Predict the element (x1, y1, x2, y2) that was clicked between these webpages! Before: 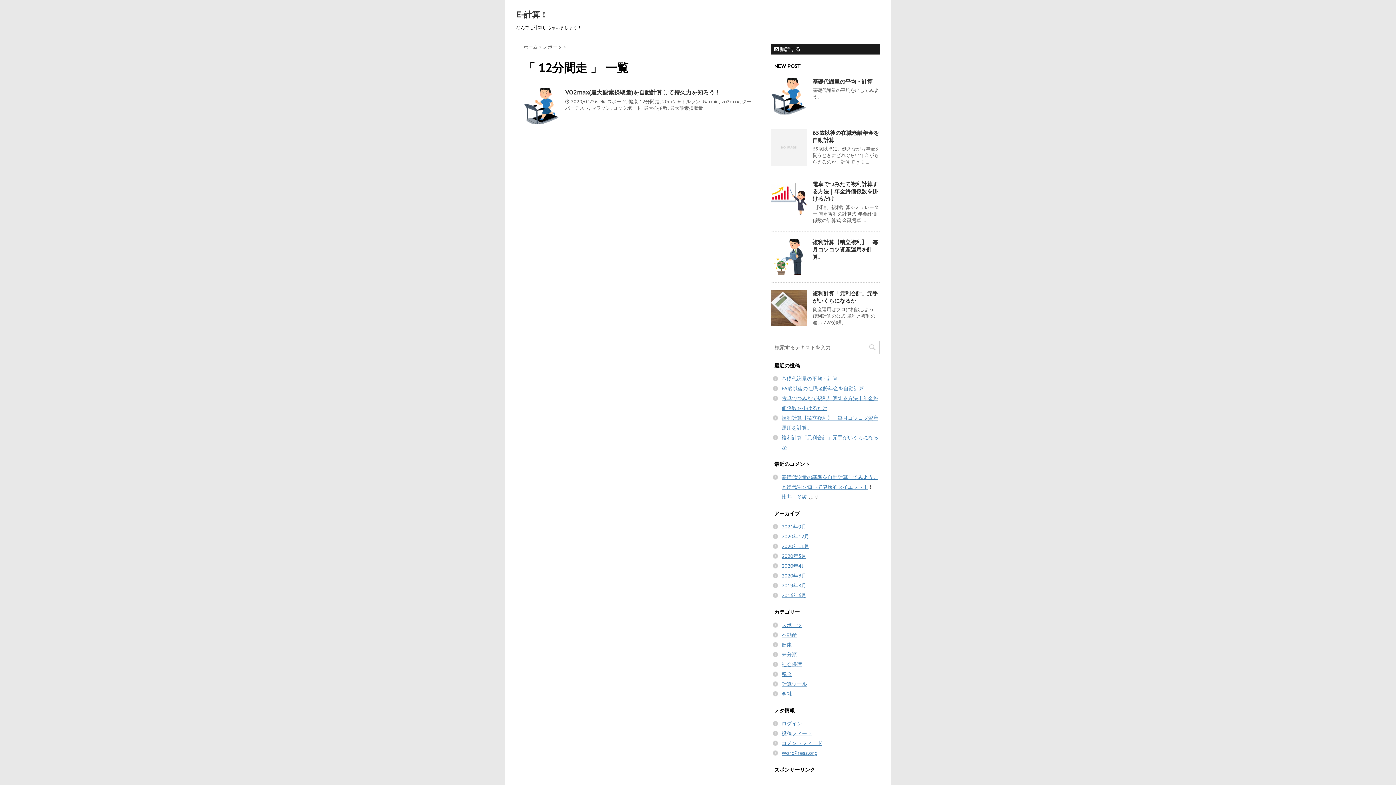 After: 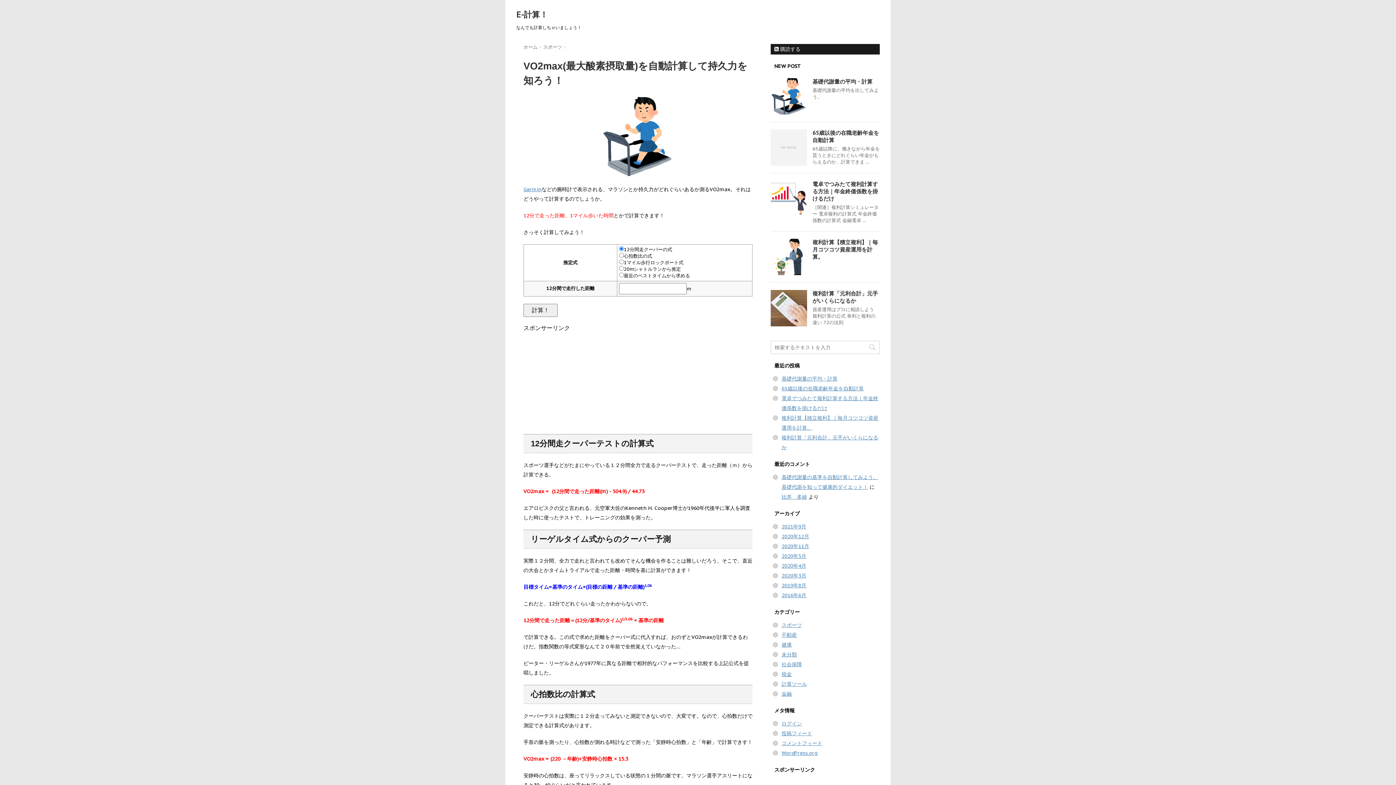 Action: bbox: (523, 87, 560, 124)